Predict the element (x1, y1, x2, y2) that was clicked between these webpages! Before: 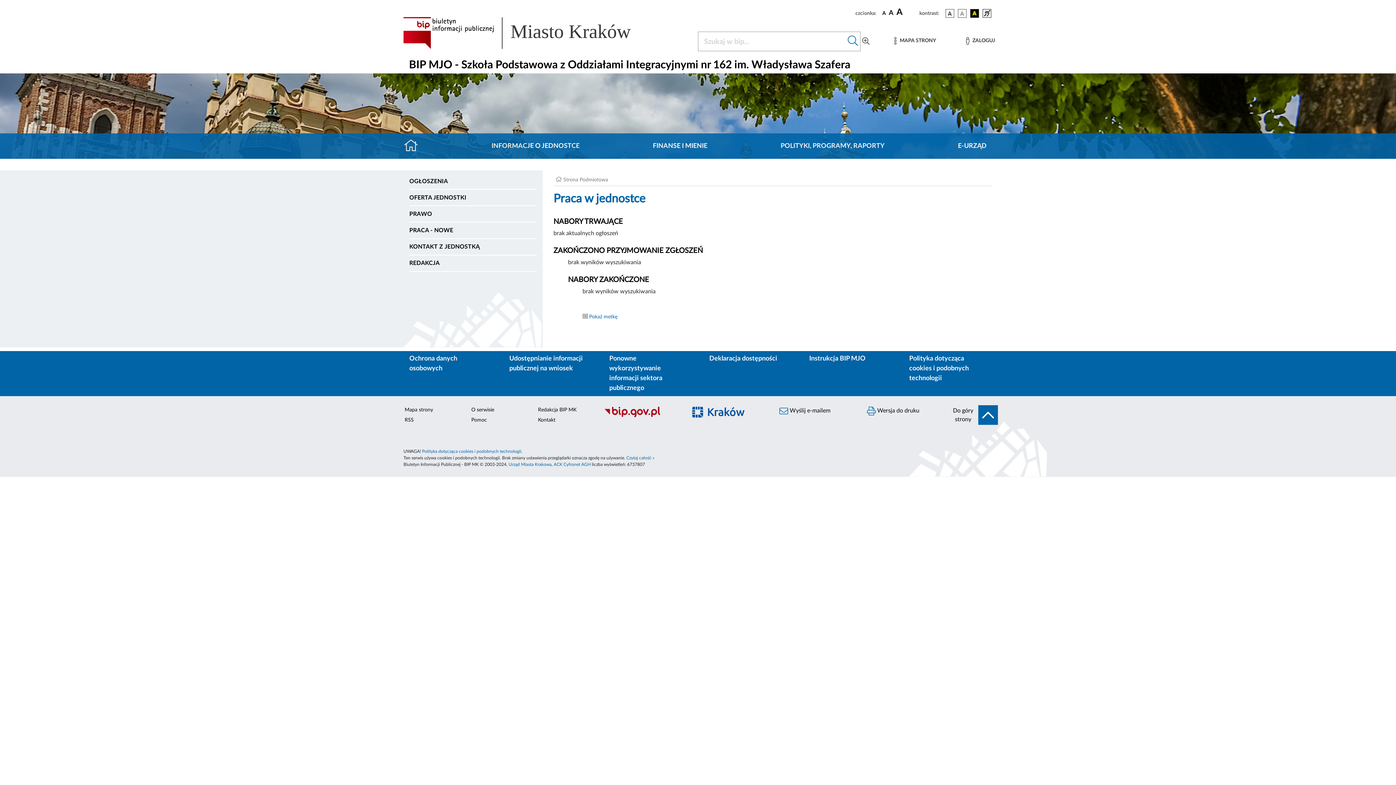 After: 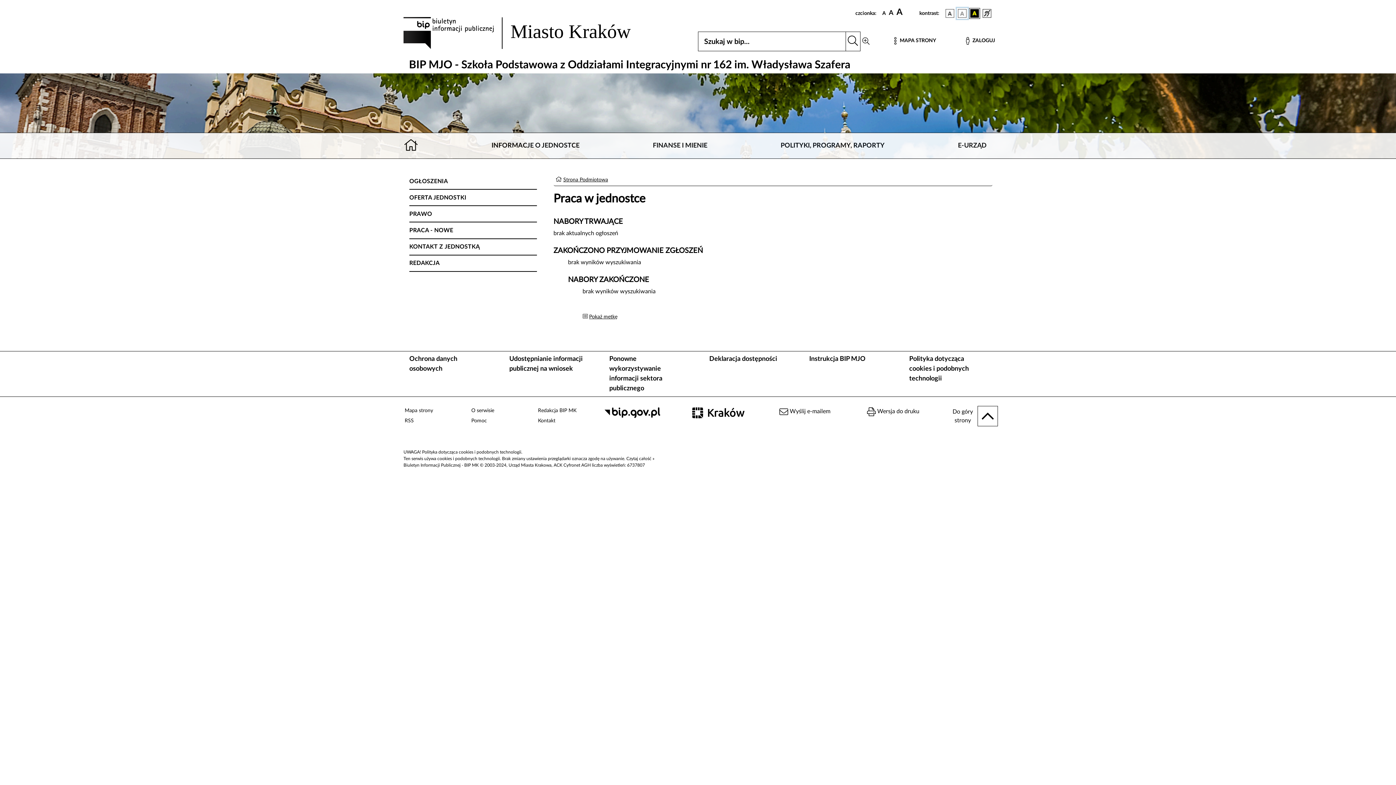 Action: bbox: (957, 7, 968, 18) label: wersja kolorystyczna biało-czarna